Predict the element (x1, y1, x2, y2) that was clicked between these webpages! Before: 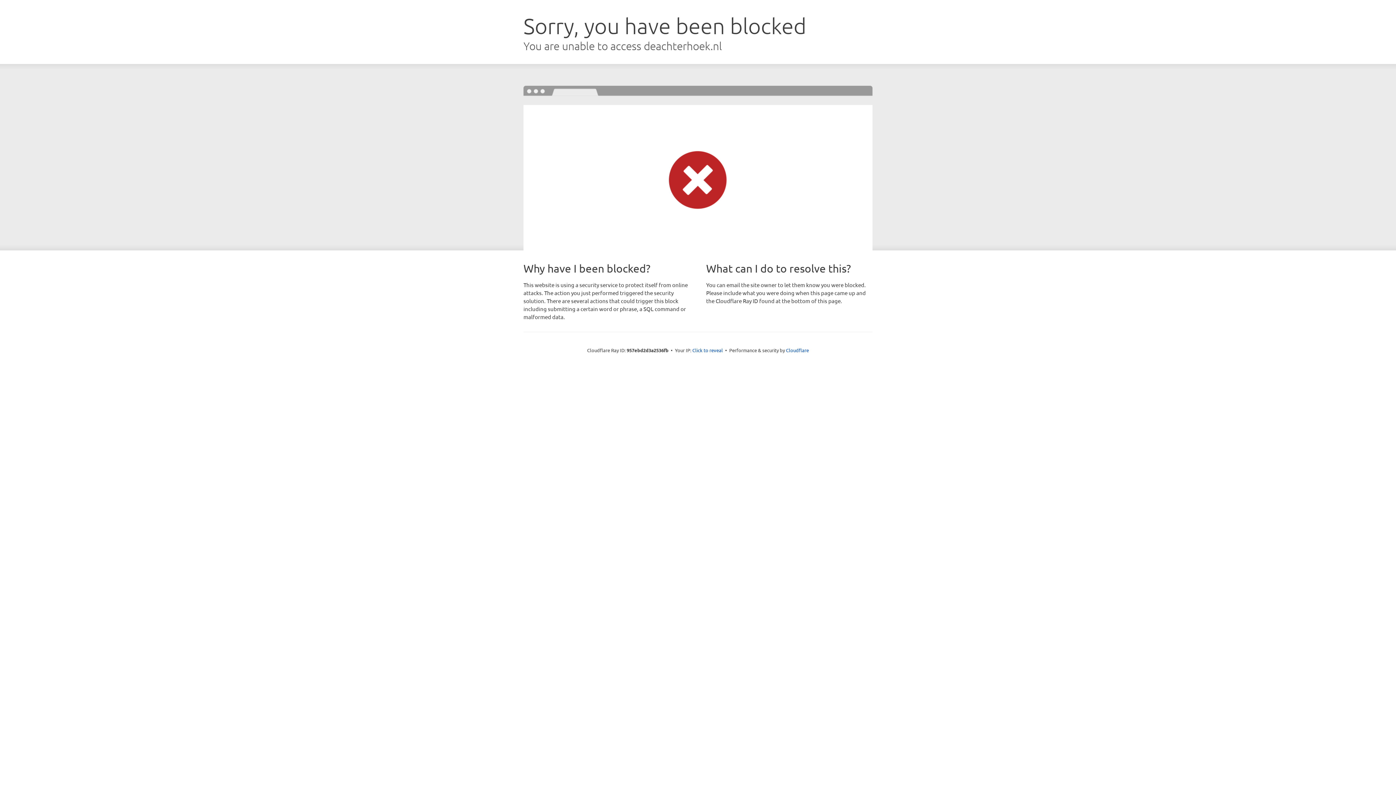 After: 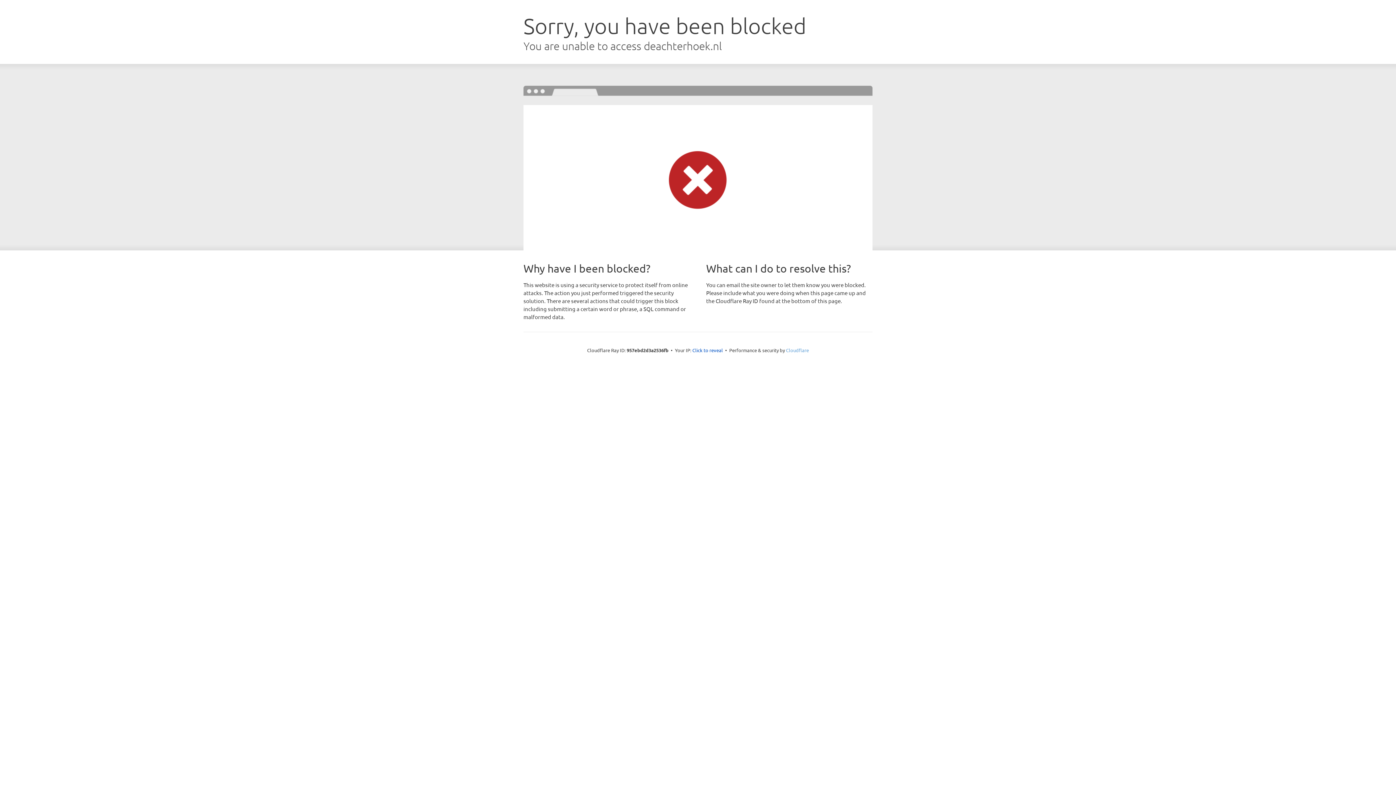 Action: label: Cloudflare bbox: (786, 347, 809, 353)